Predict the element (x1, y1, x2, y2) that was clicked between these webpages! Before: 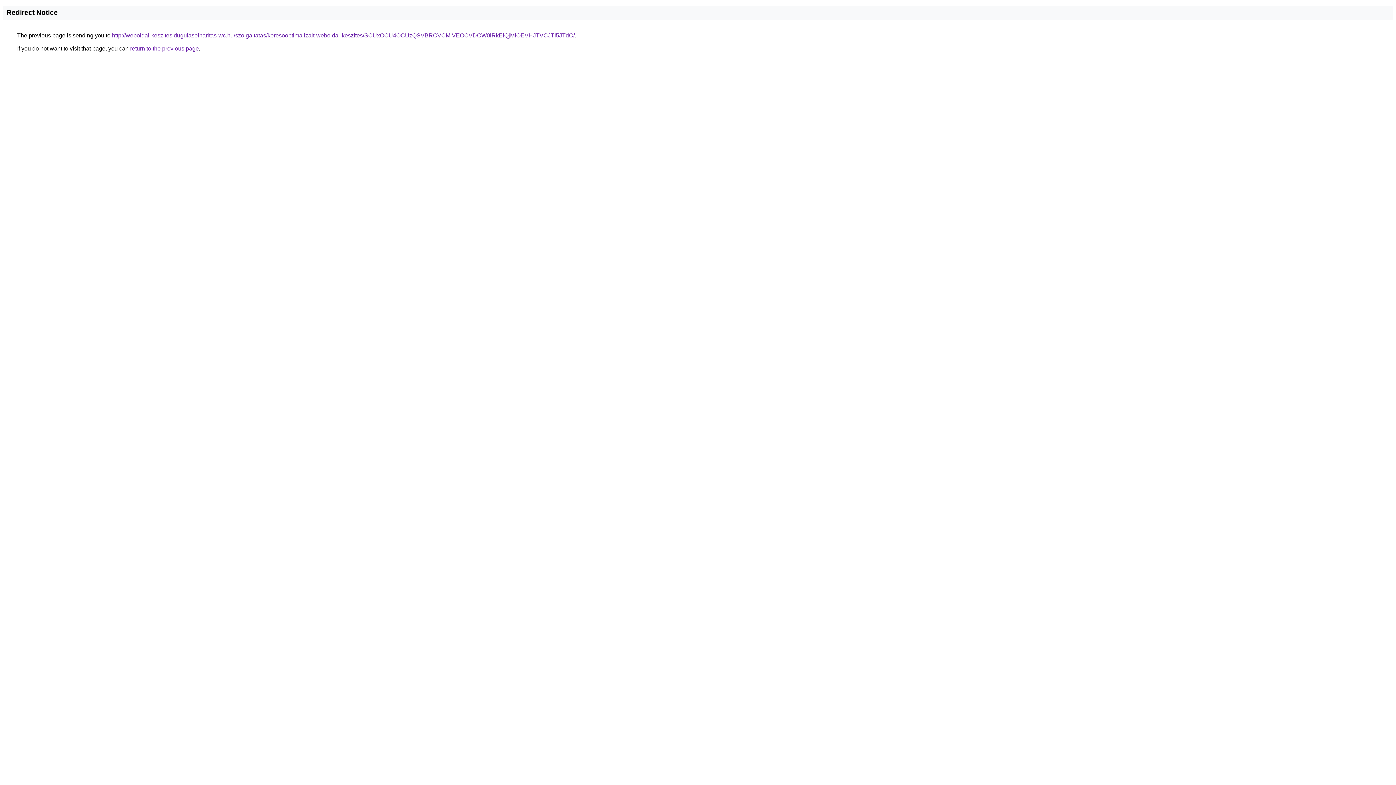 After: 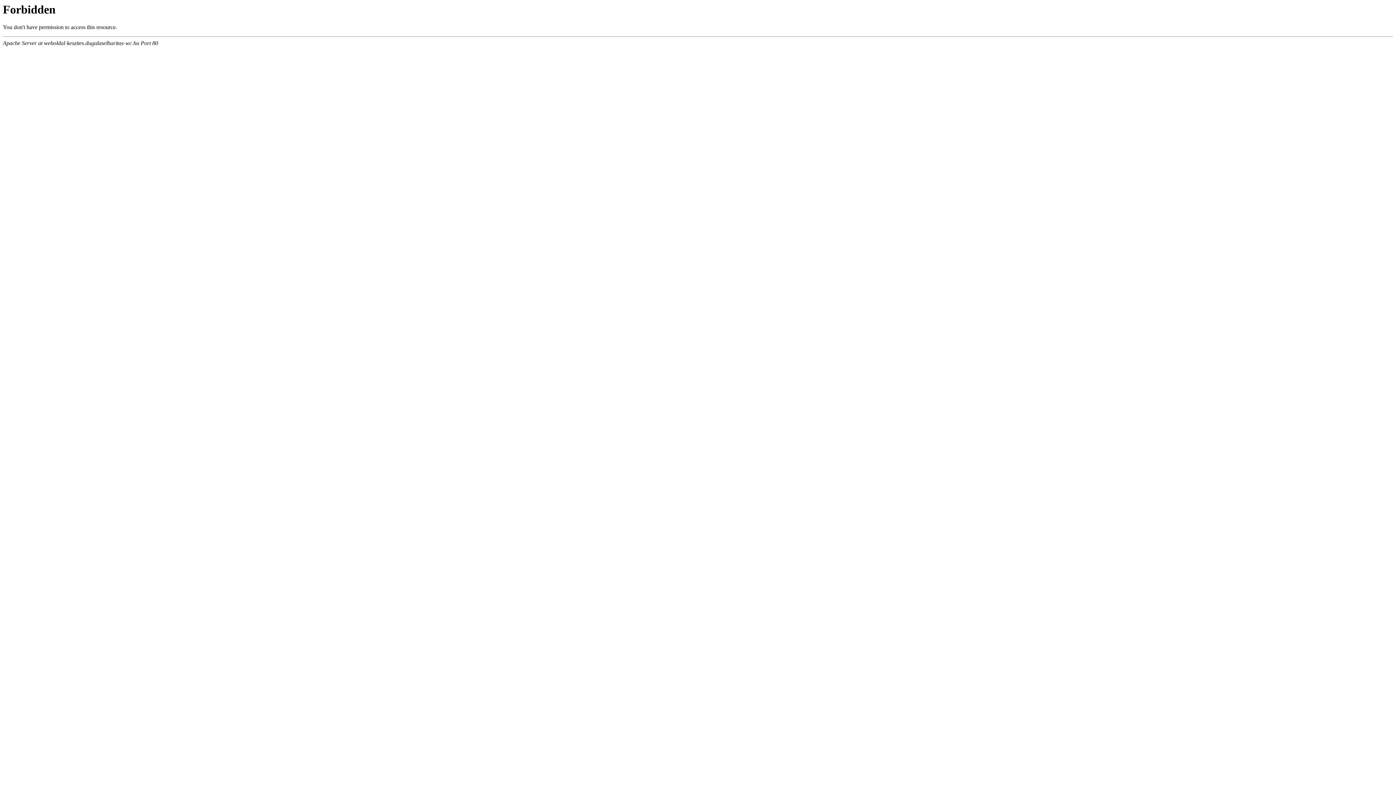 Action: label: http://weboldal-keszites.dugulaselharitas-wc.hu/szolgaltatas/keresooptimalizalt-weboldal-keszites/SCUxOCU4OCUzQSVBRCVCMiVEOCVDOW0lRkElQjMlOEVHJTVCJTI5JTdC/ bbox: (112, 32, 574, 38)